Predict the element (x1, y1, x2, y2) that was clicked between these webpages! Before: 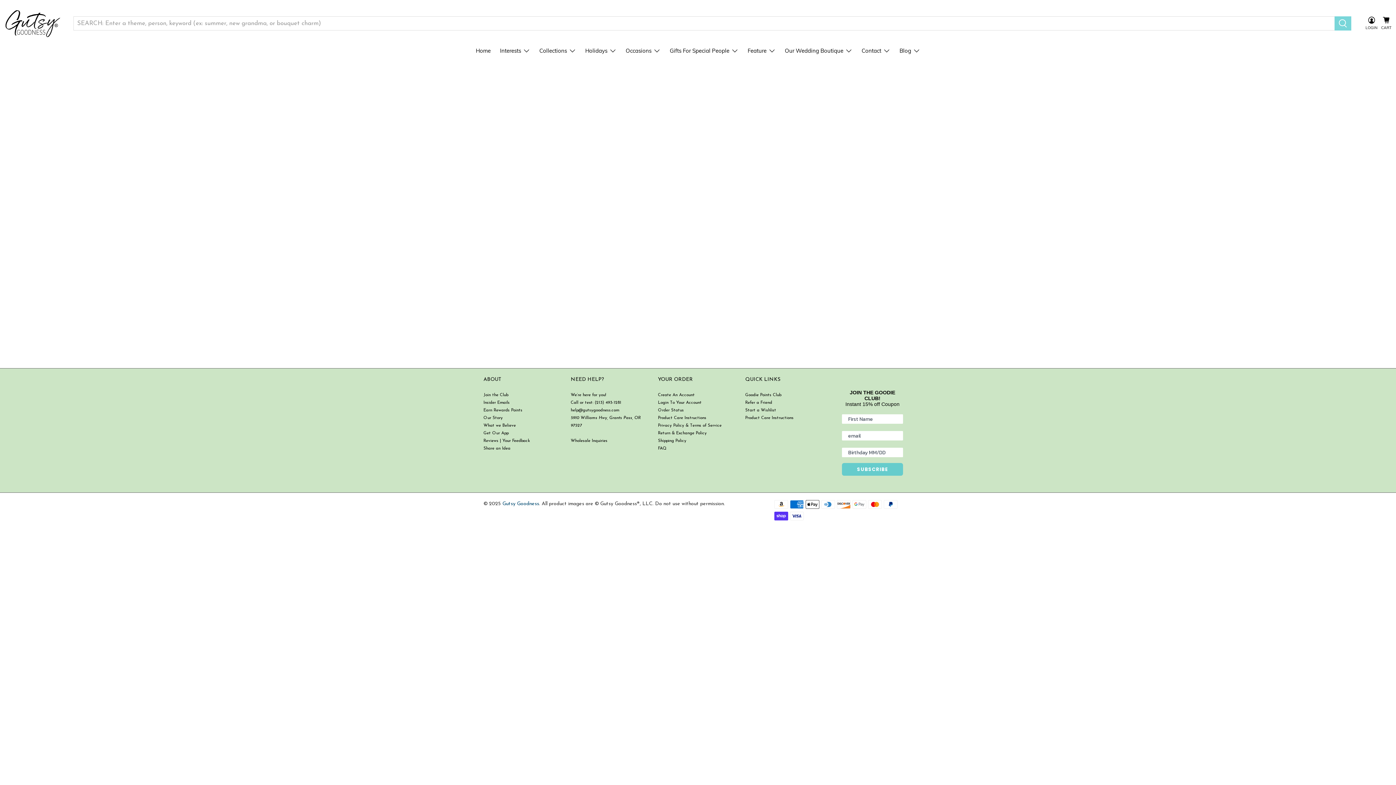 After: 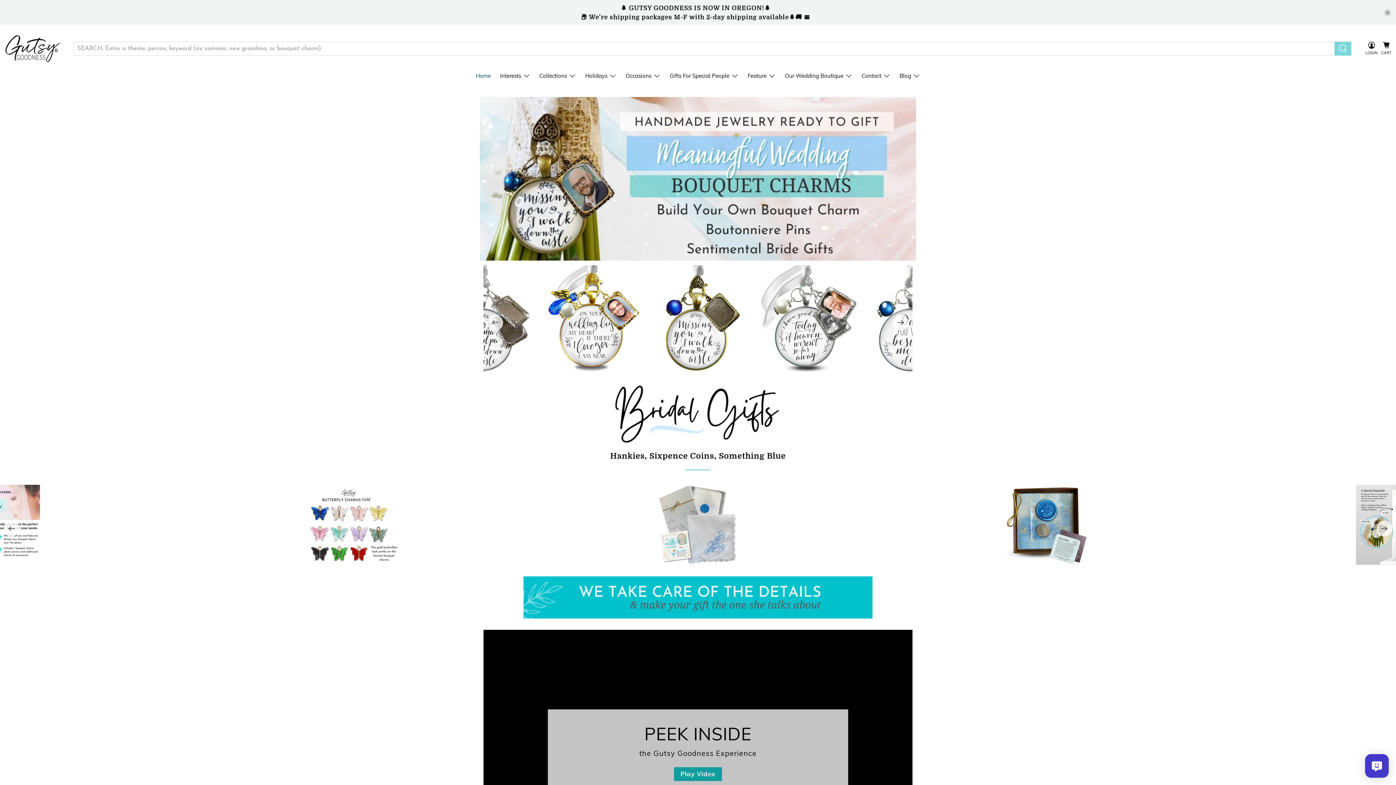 Action: bbox: (502, 468, 539, 473) label: Gutsy Goodness